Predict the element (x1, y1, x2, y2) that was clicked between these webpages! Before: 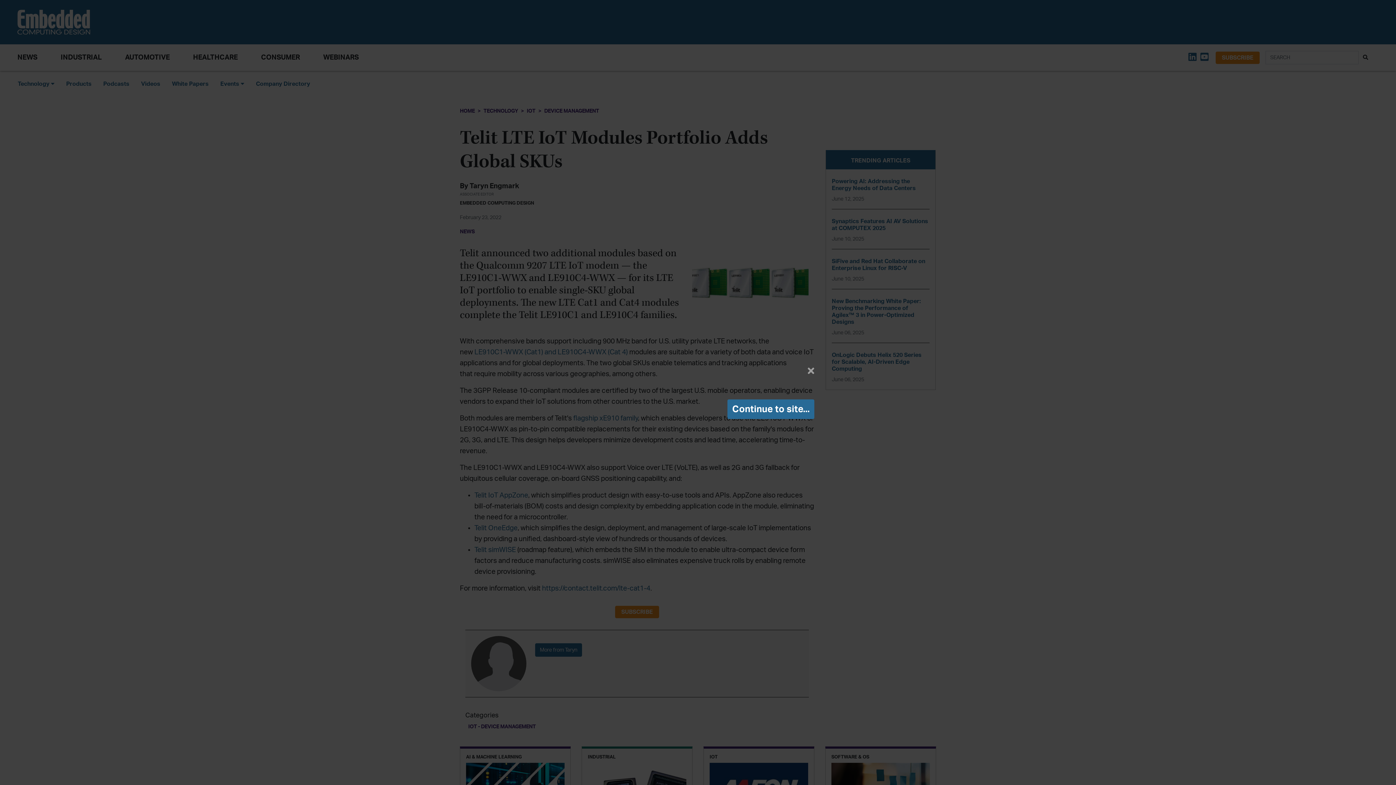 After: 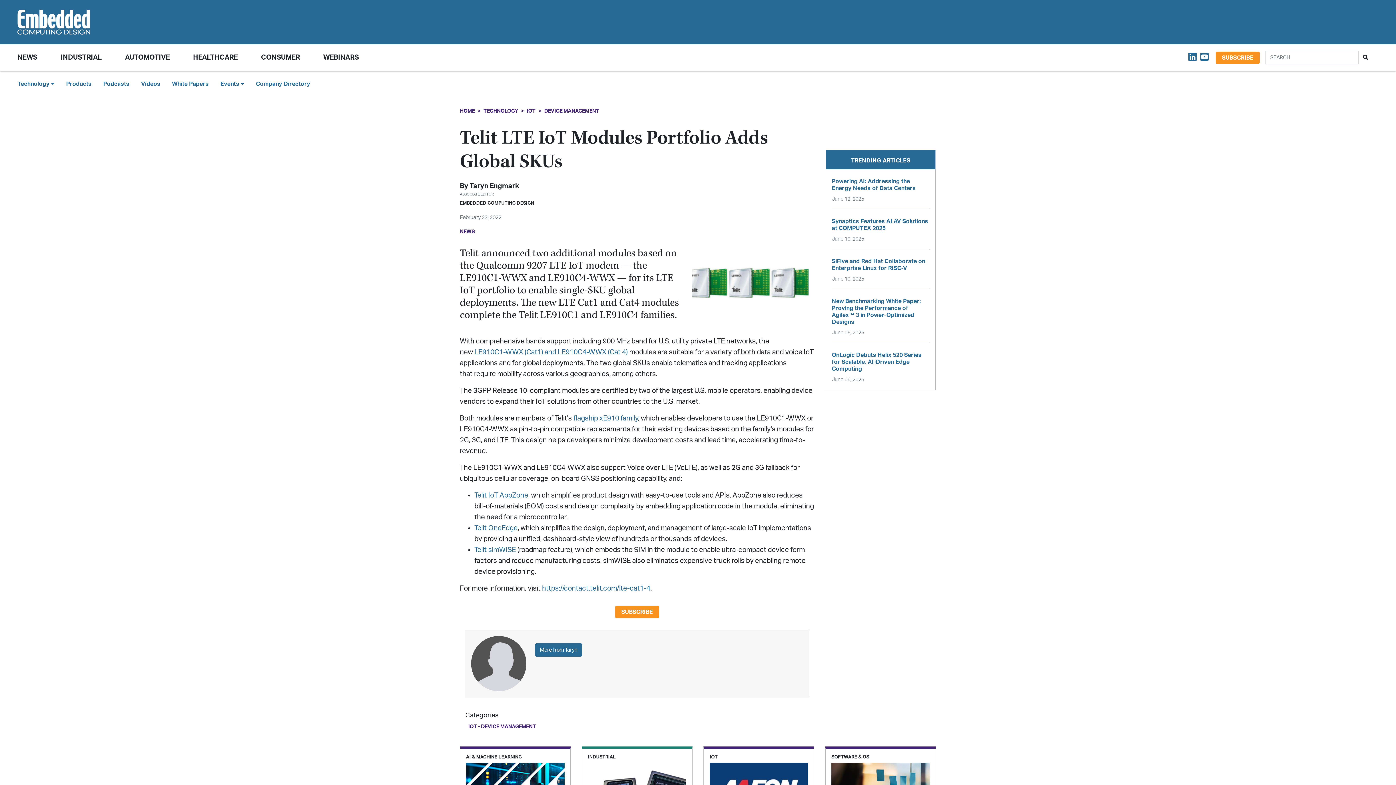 Action: bbox: (727, 399, 814, 419) label: Continue to site...